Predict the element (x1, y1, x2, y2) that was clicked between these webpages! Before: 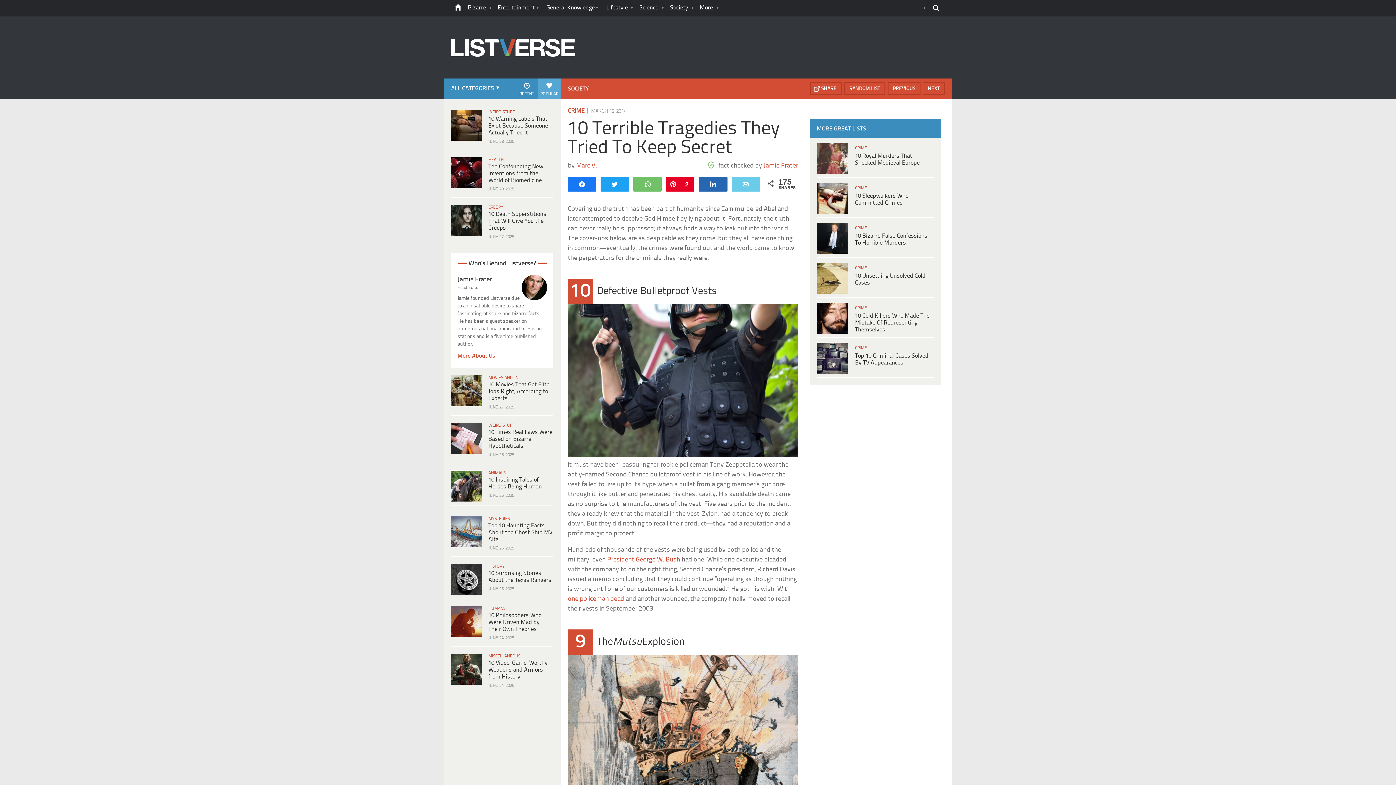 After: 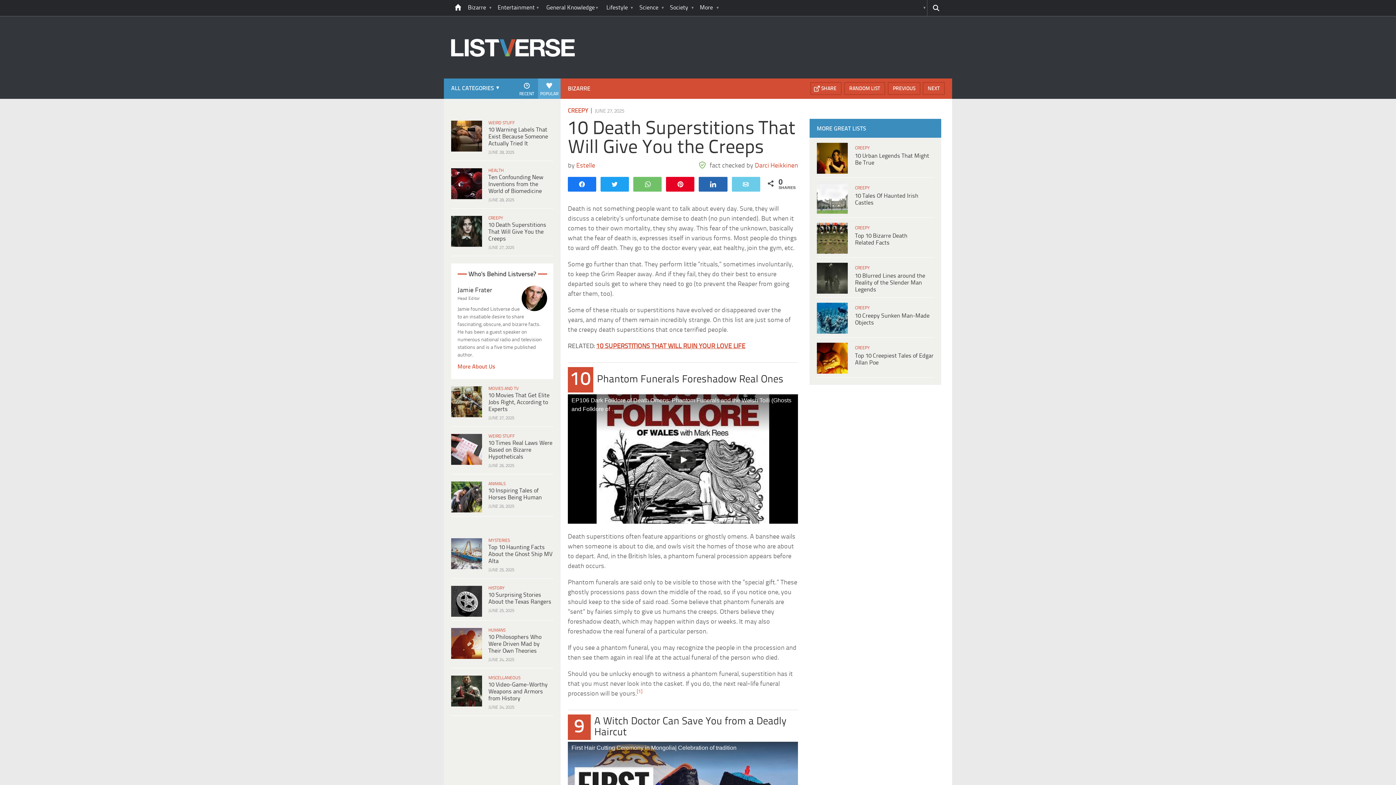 Action: label: 10 Death Superstitions That Will Give You the Creeps bbox: (488, 211, 546, 231)